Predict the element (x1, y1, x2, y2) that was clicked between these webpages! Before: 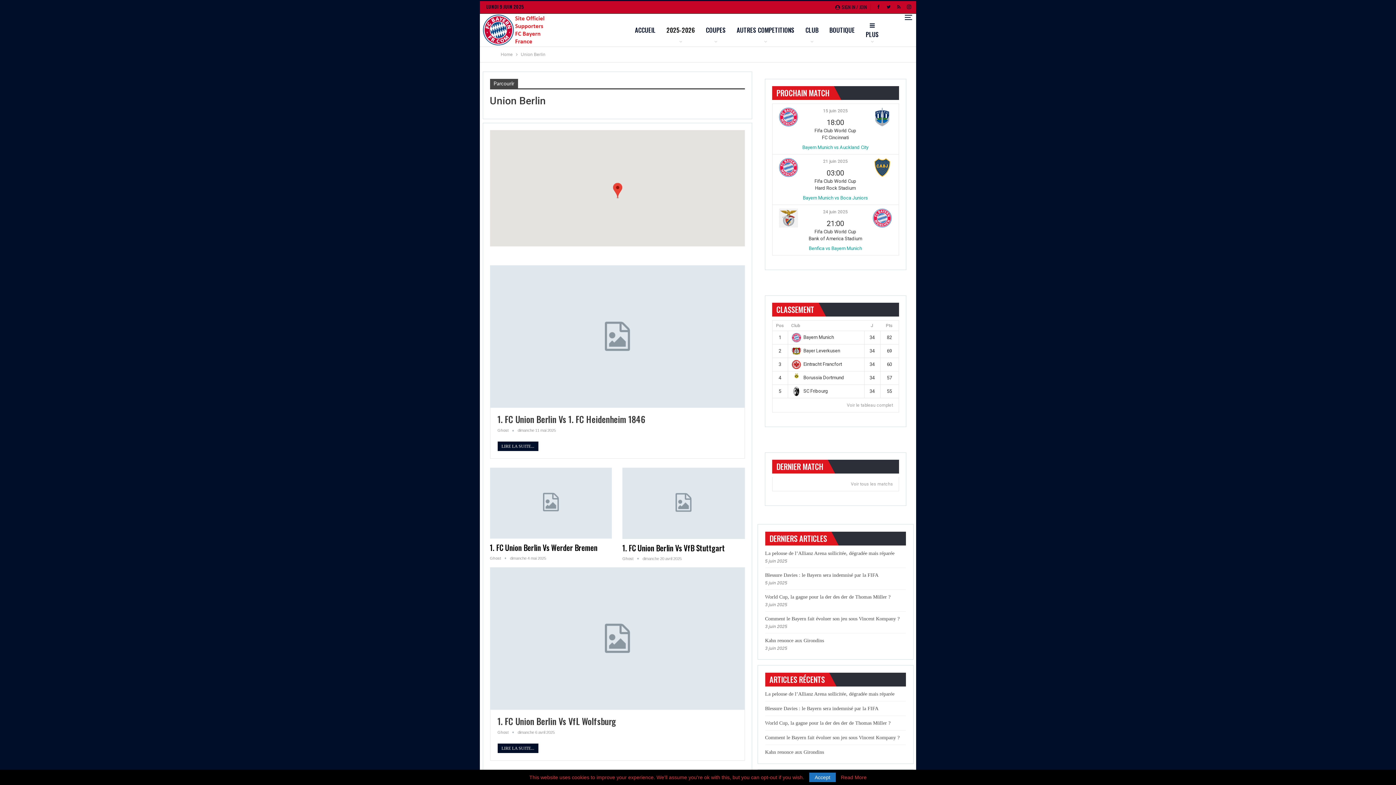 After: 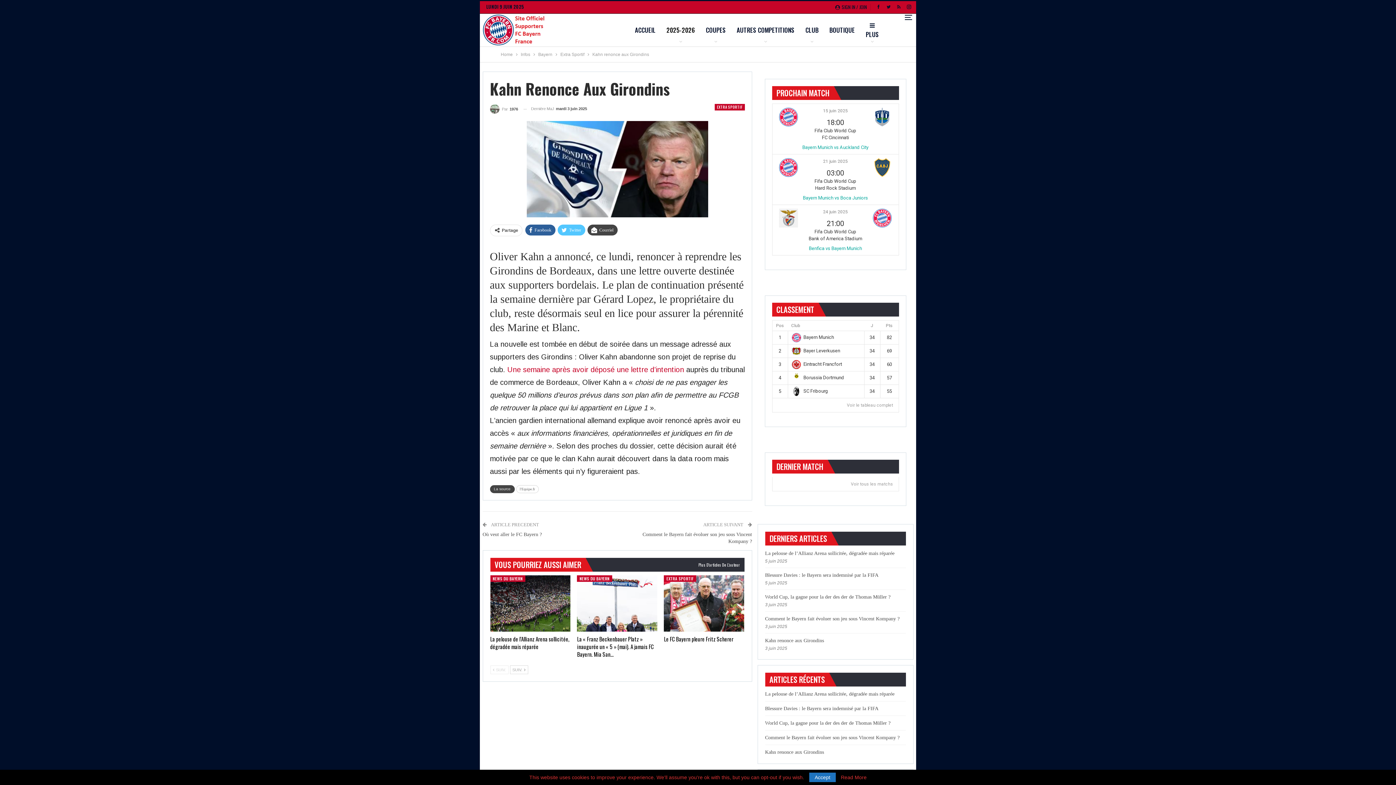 Action: label: Kahn renonce aux Girondins bbox: (765, 749, 824, 755)